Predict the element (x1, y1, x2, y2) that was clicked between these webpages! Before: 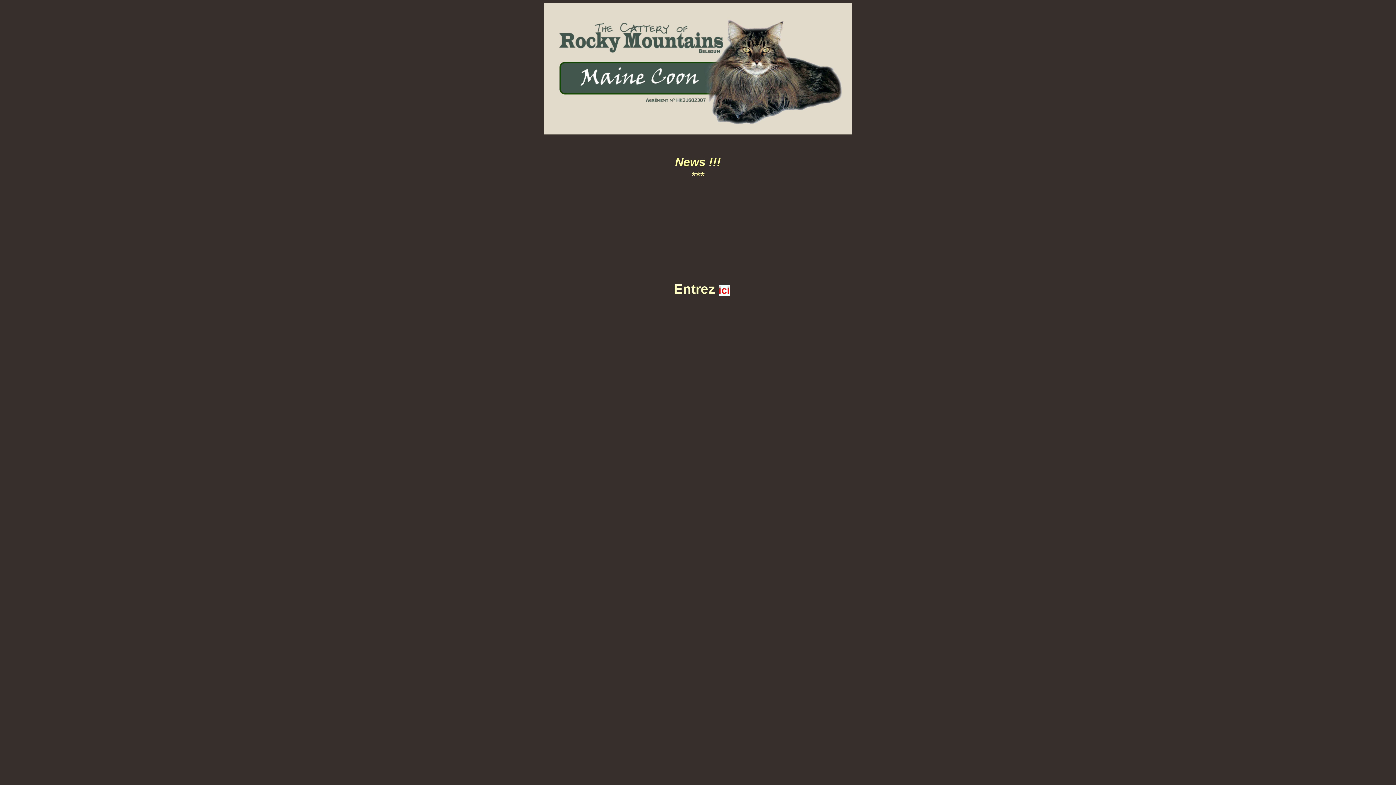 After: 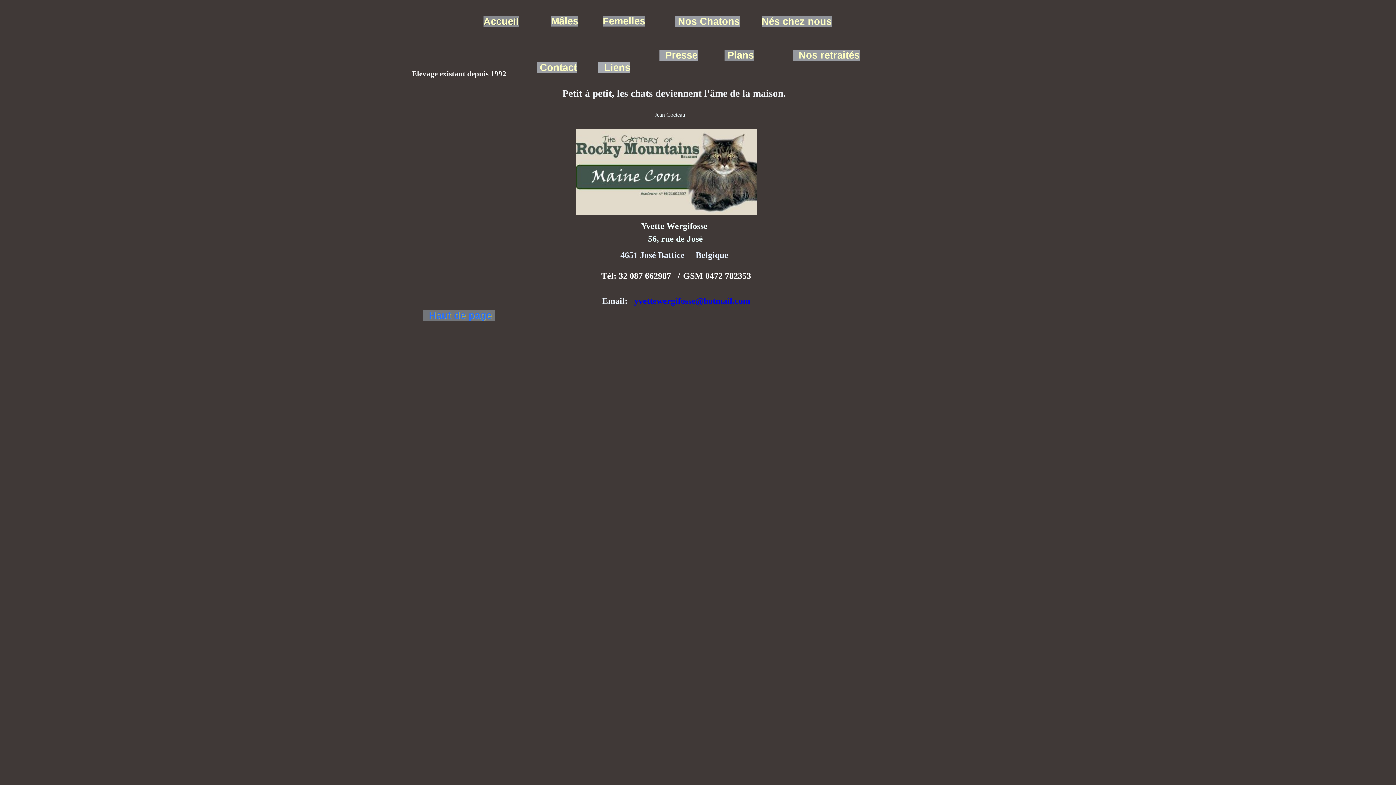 Action: label:  ici bbox: (715, 283, 730, 296)